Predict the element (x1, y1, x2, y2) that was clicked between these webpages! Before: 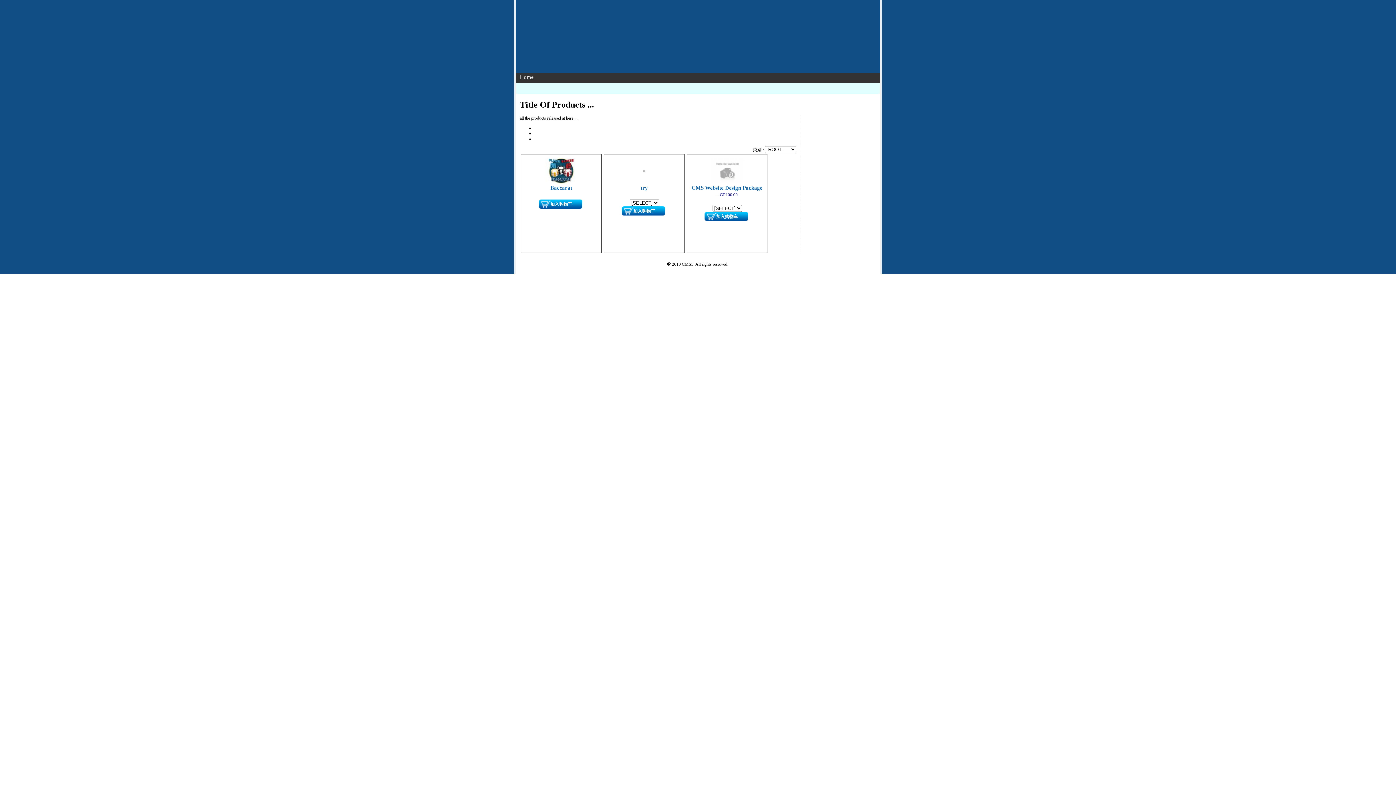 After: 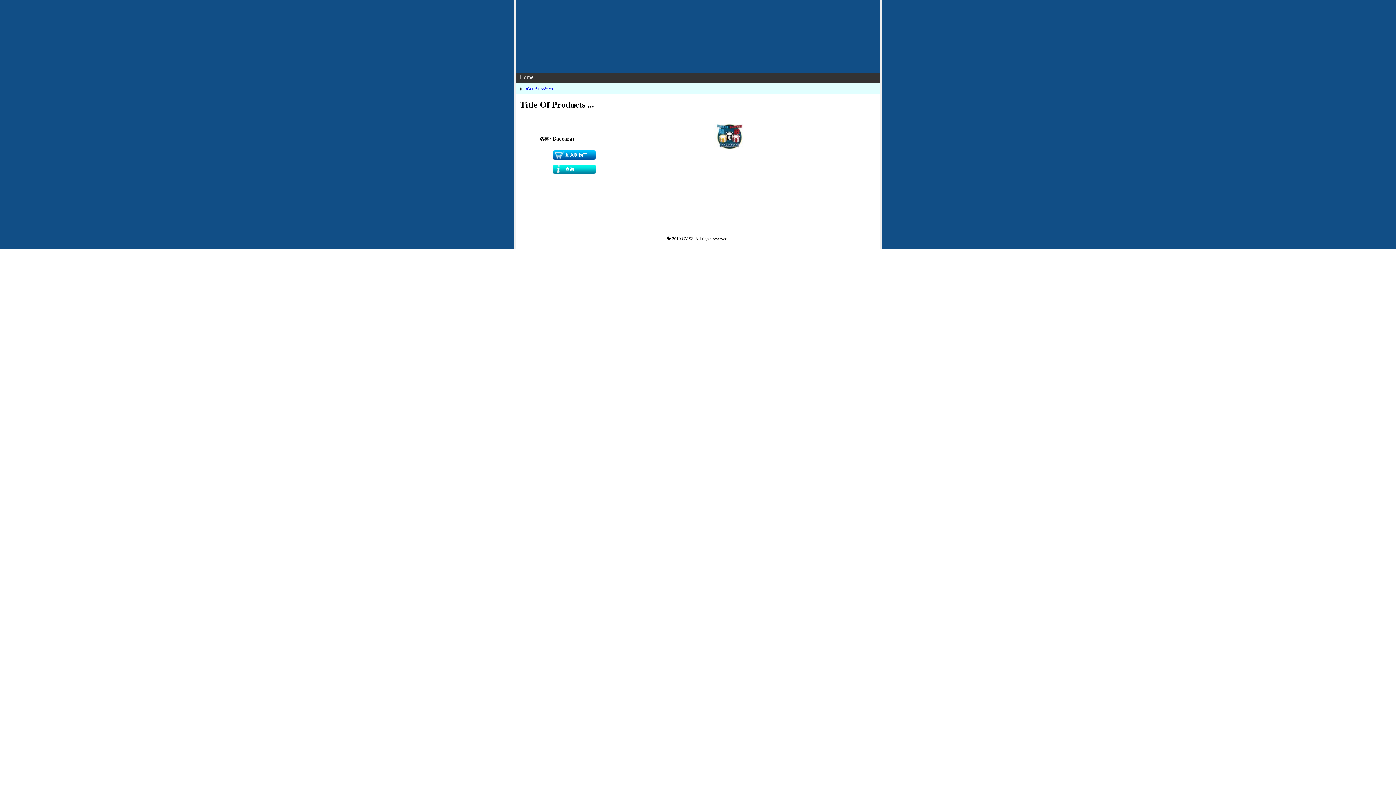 Action: label: Baccarat bbox: (550, 185, 572, 190)